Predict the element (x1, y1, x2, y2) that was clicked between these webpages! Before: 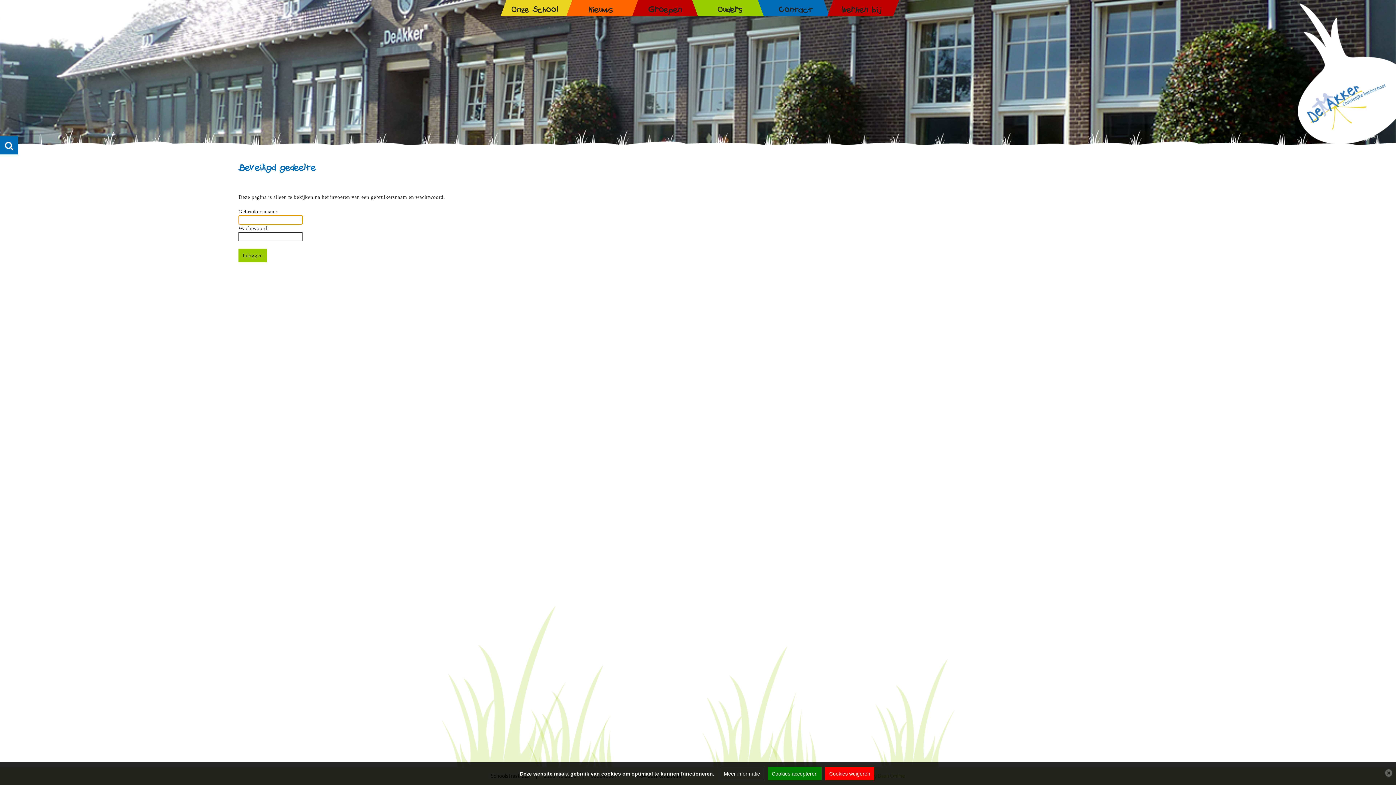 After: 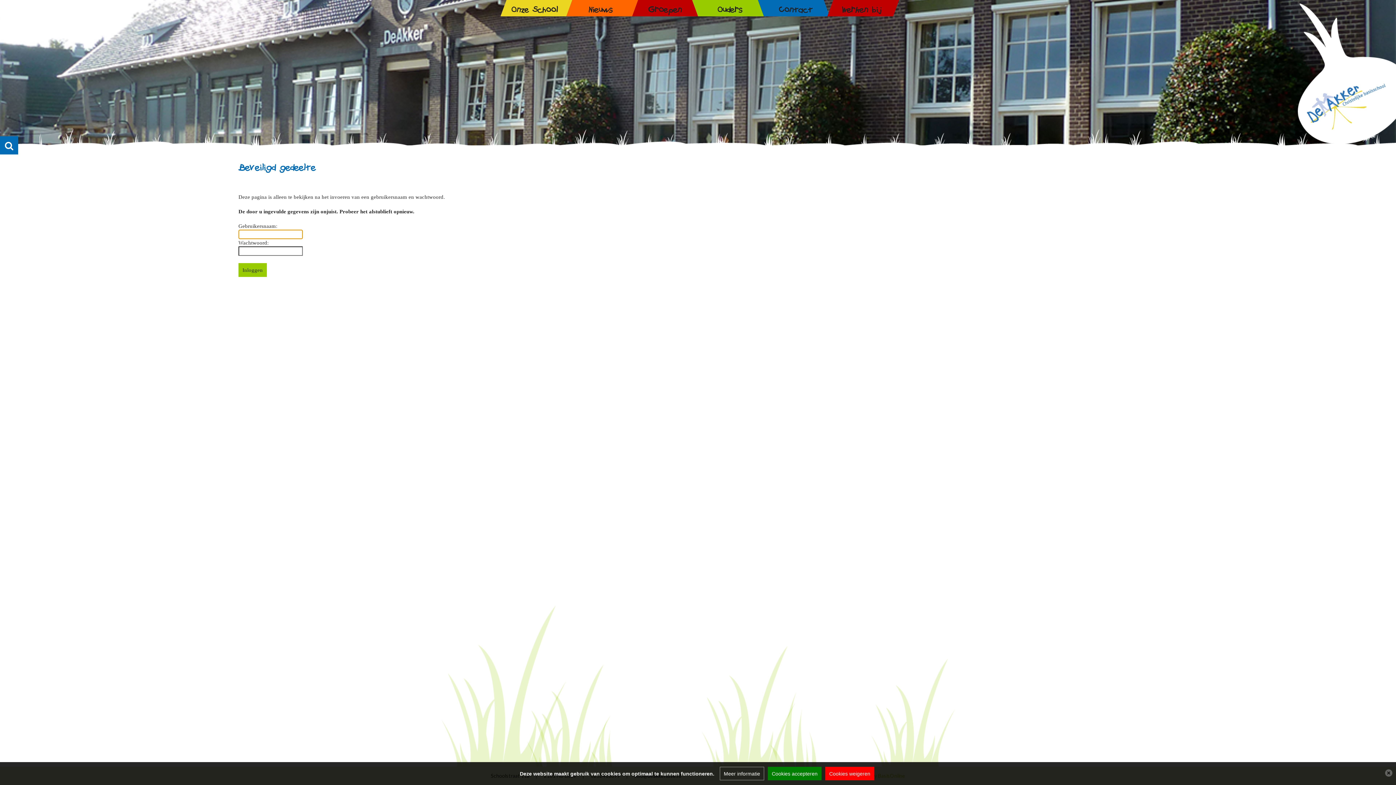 Action: bbox: (238, 248, 266, 262) label: Inloggen